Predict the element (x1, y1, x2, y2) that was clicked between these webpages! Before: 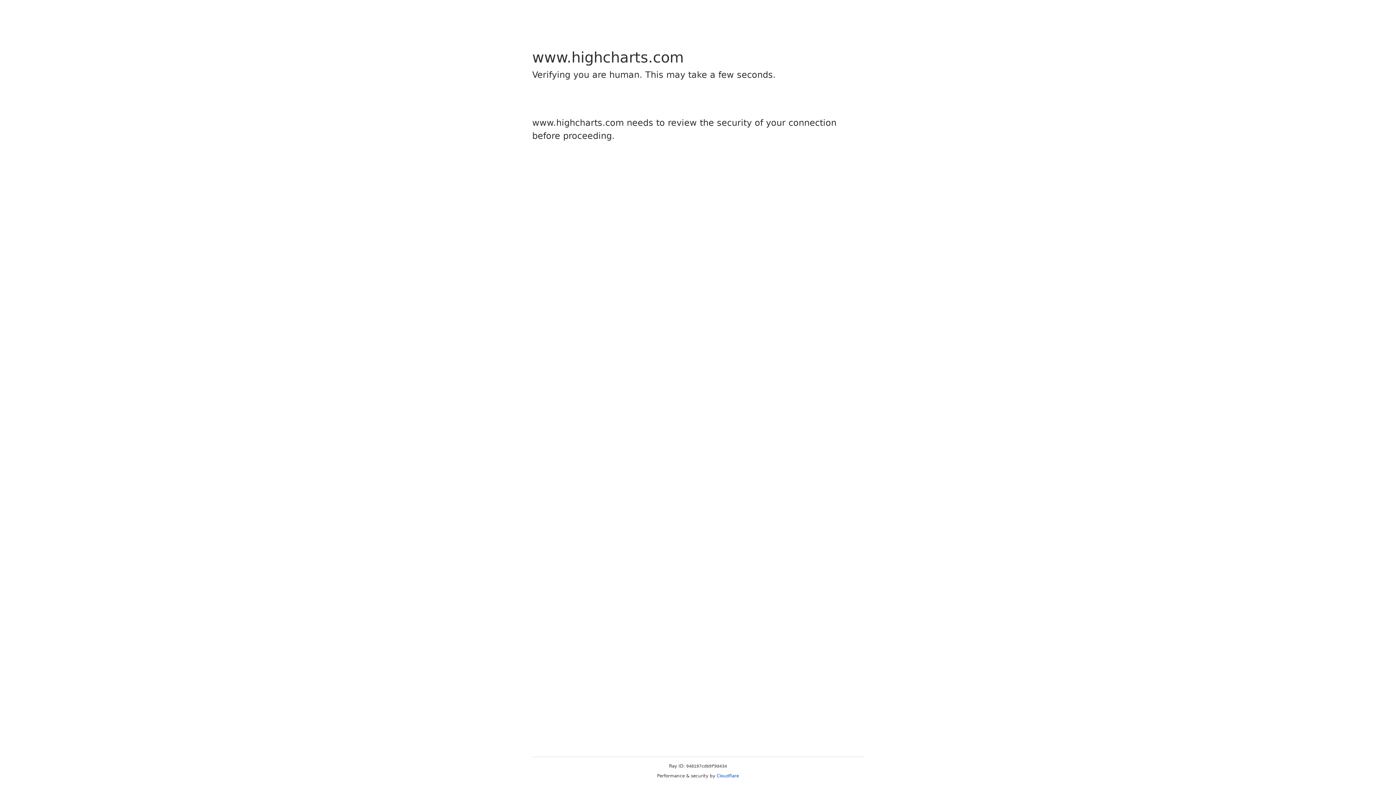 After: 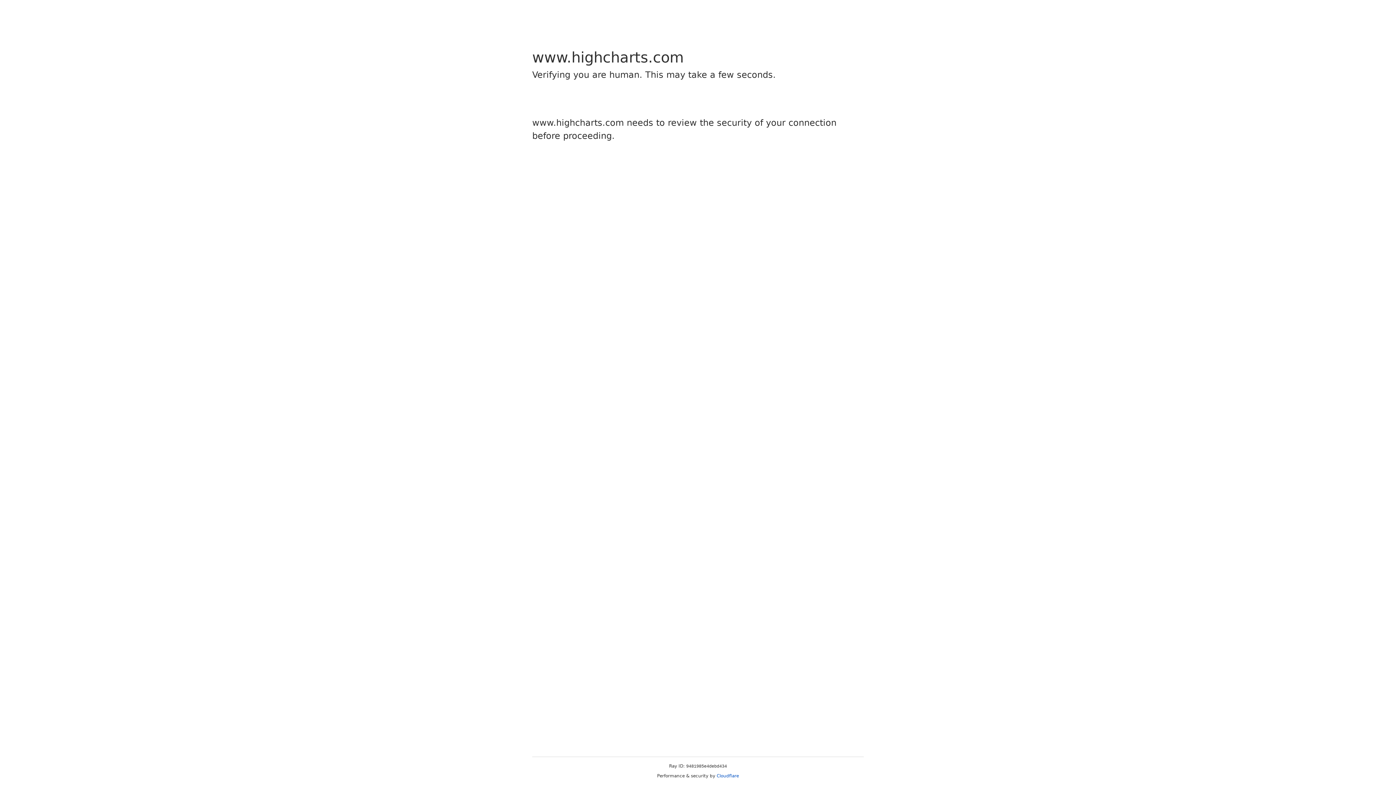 Action: label: Cloudflare bbox: (716, 773, 739, 778)